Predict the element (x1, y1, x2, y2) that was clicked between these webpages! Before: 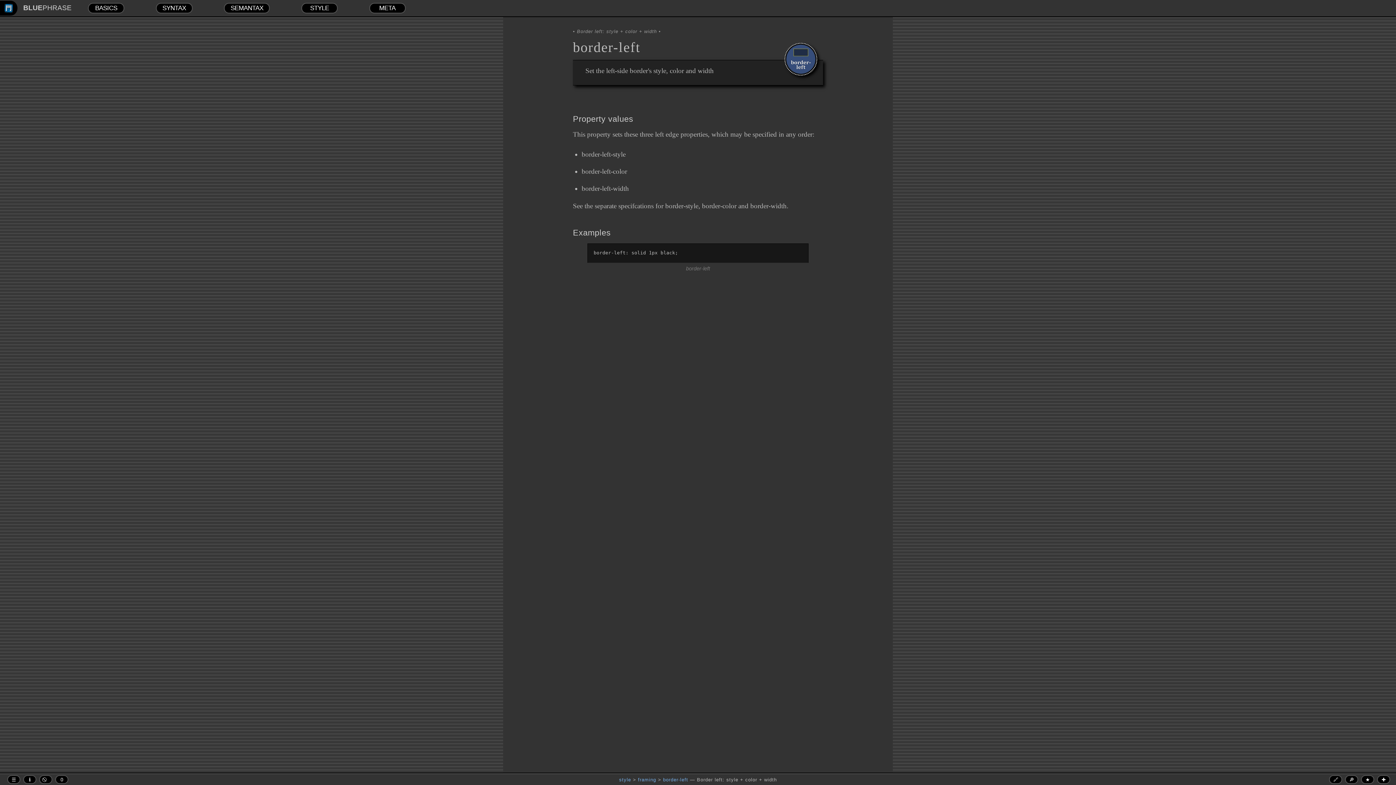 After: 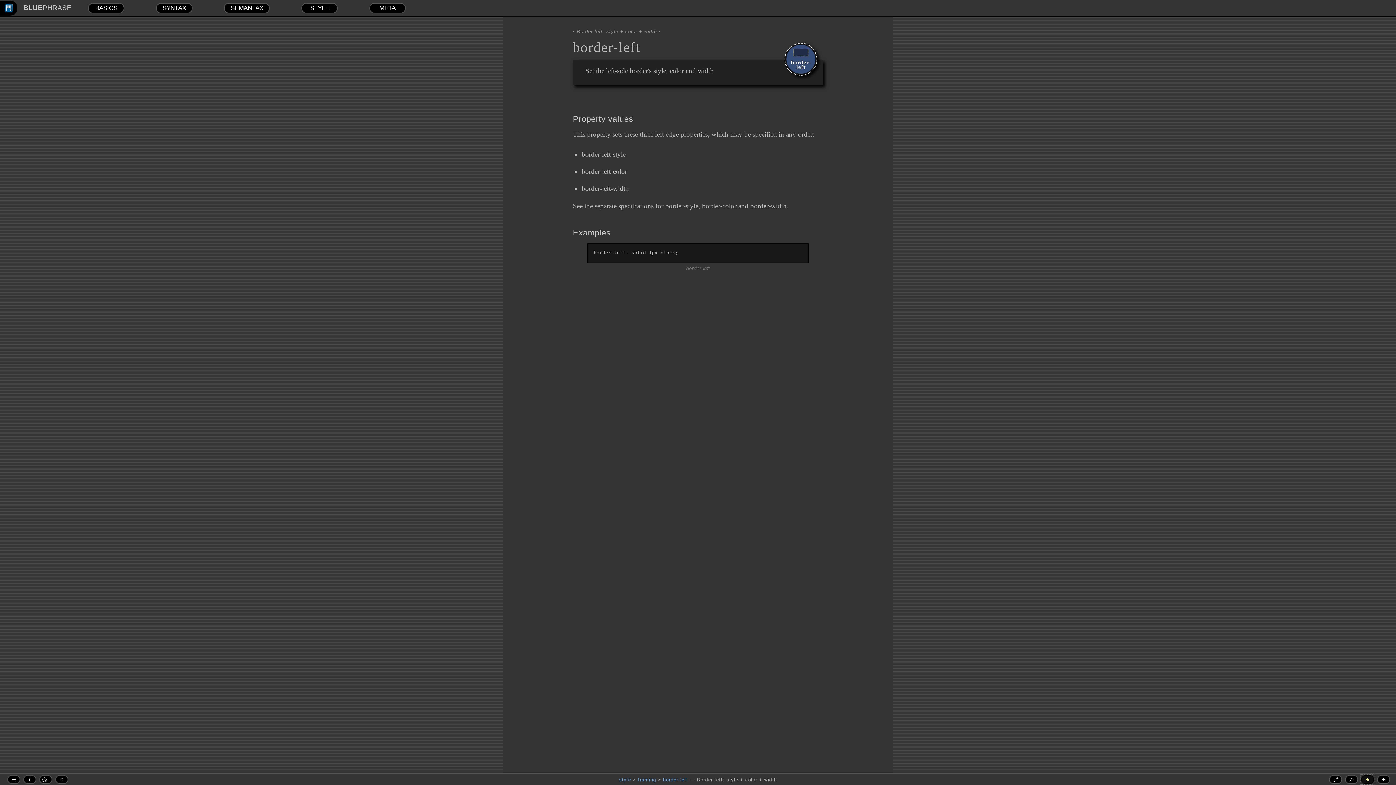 Action: bbox: (1361, 775, 1374, 784) label: ★